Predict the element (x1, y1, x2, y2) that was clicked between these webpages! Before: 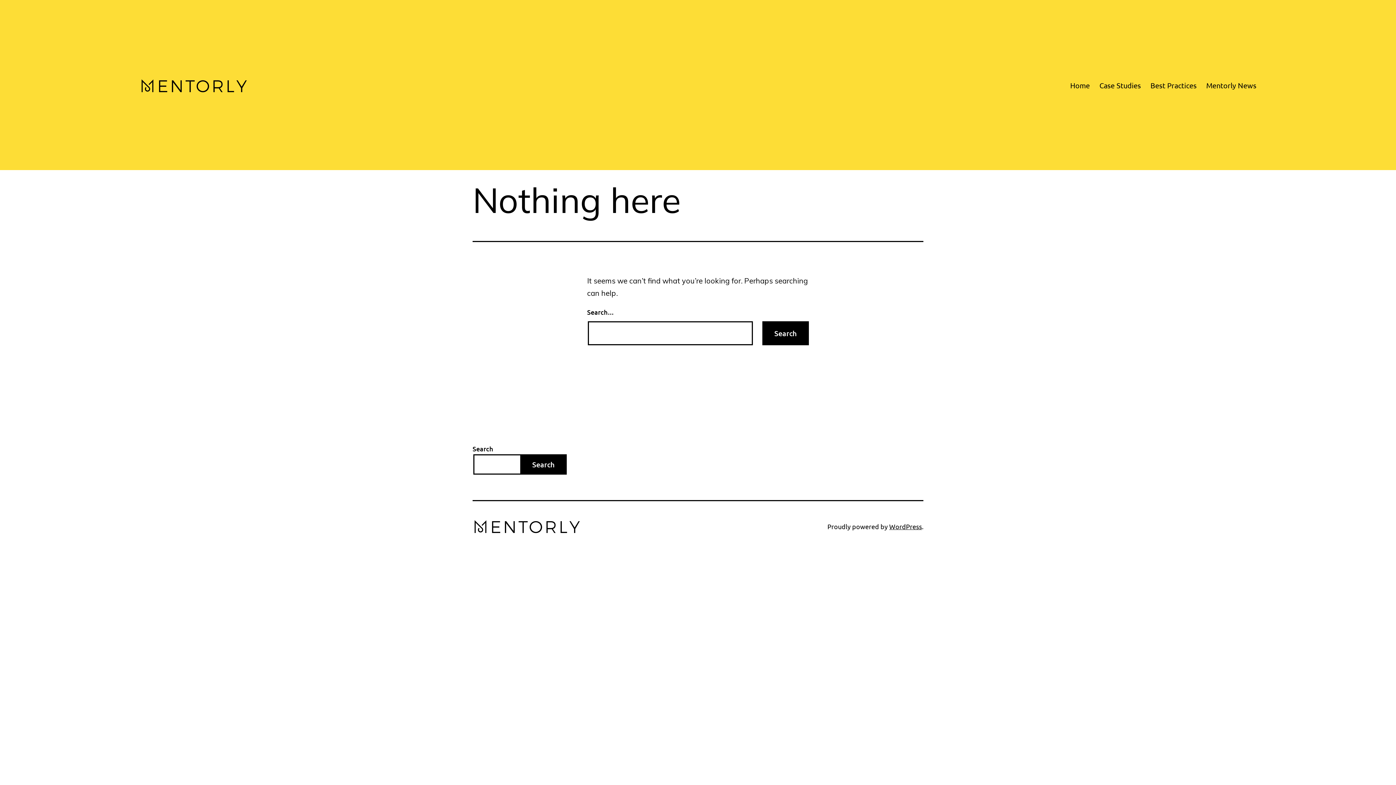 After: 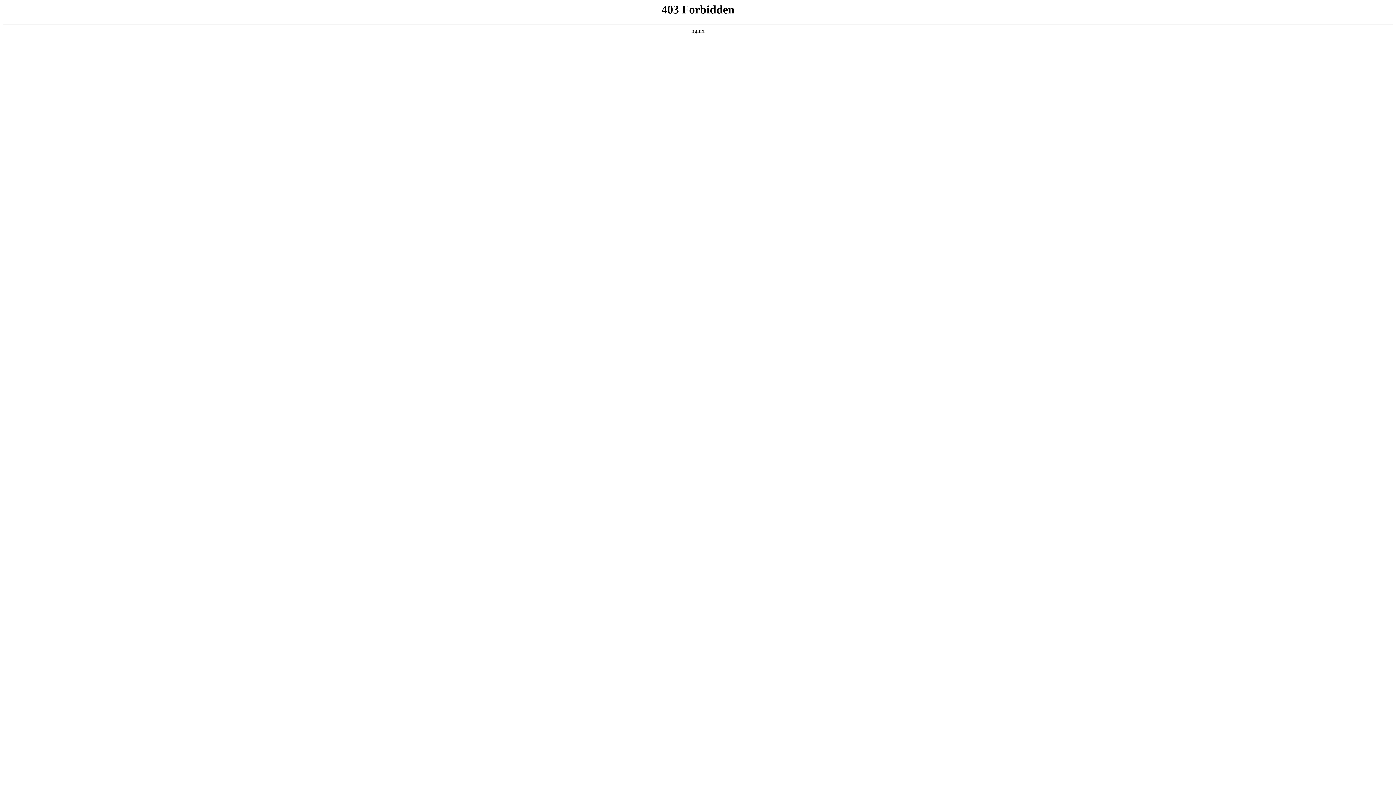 Action: label: WordPress bbox: (889, 522, 922, 530)